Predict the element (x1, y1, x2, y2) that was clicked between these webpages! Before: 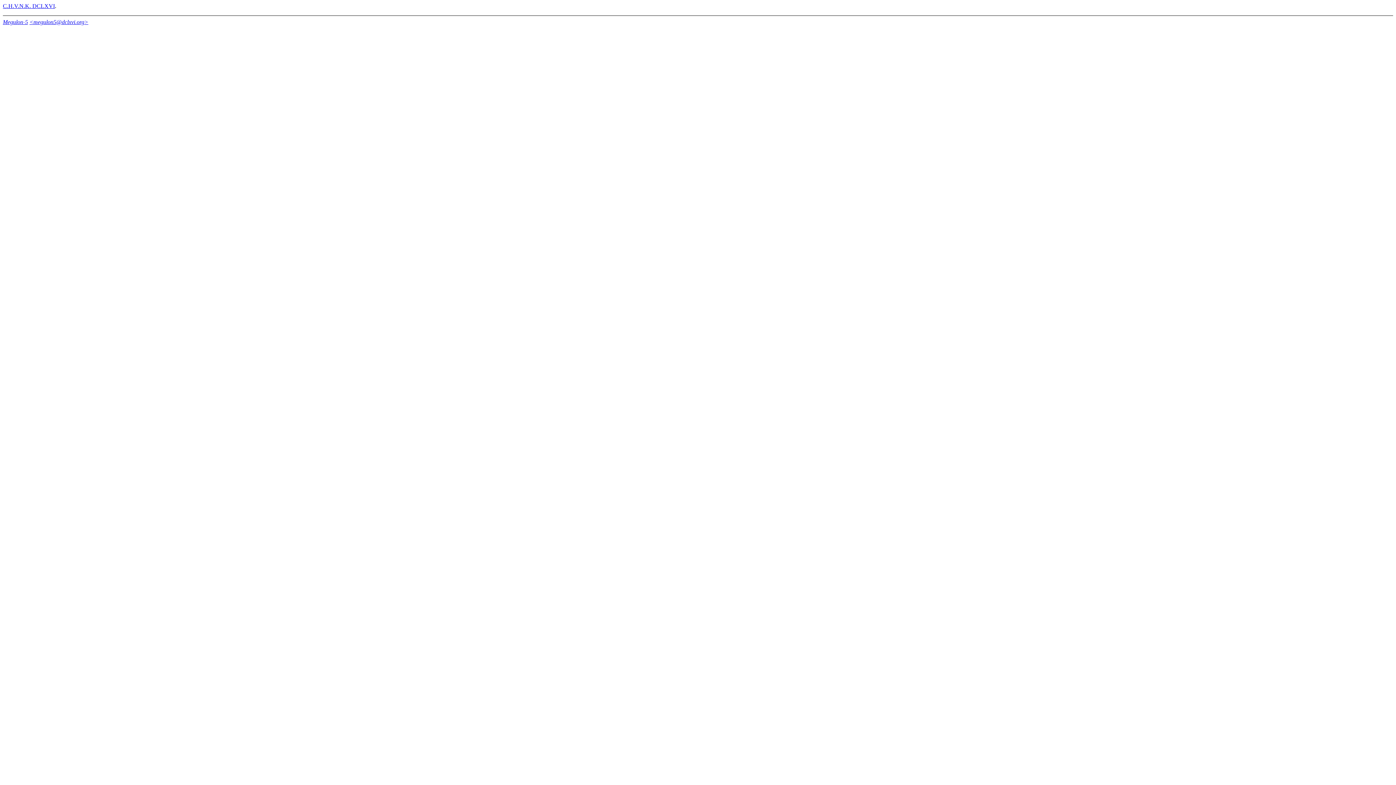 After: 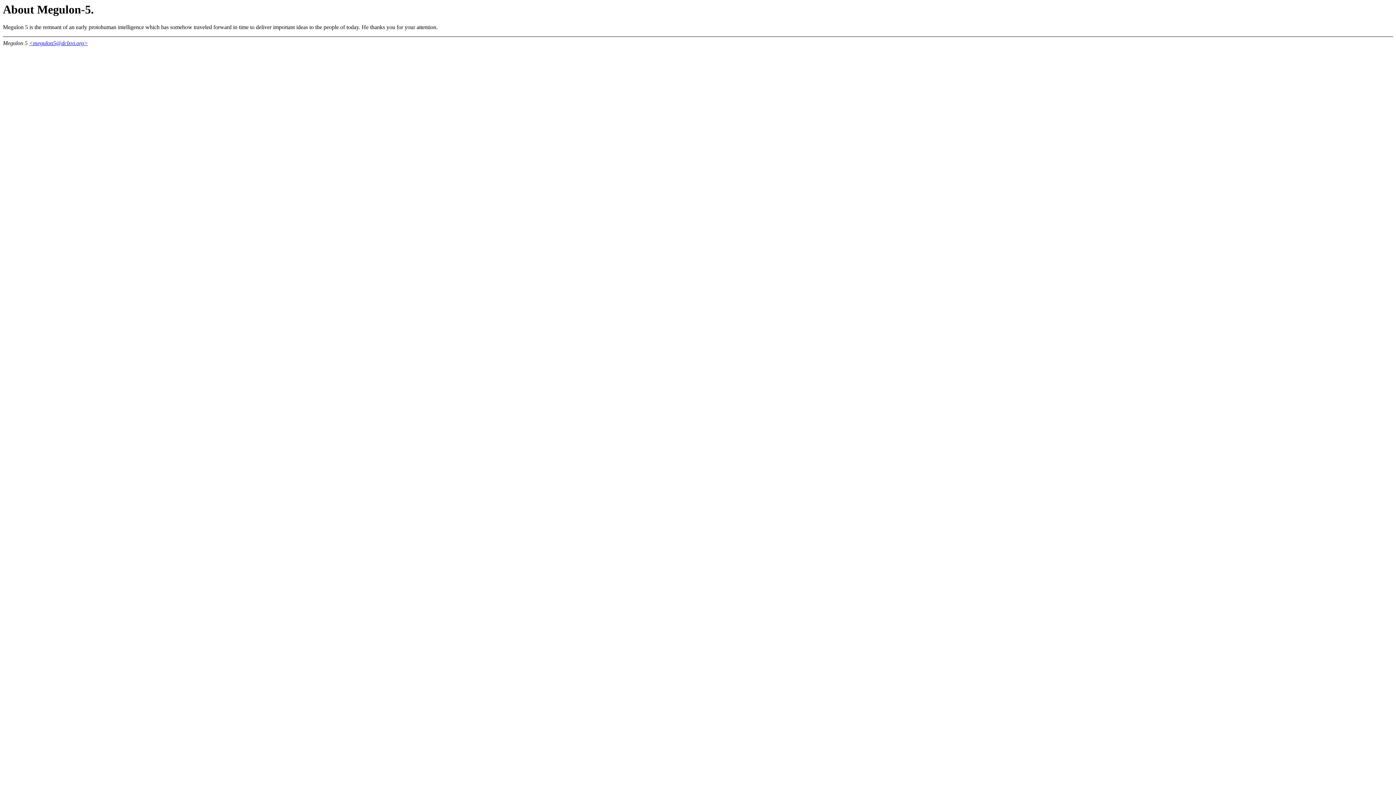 Action: bbox: (2, 18, 28, 25) label: Megulon-5